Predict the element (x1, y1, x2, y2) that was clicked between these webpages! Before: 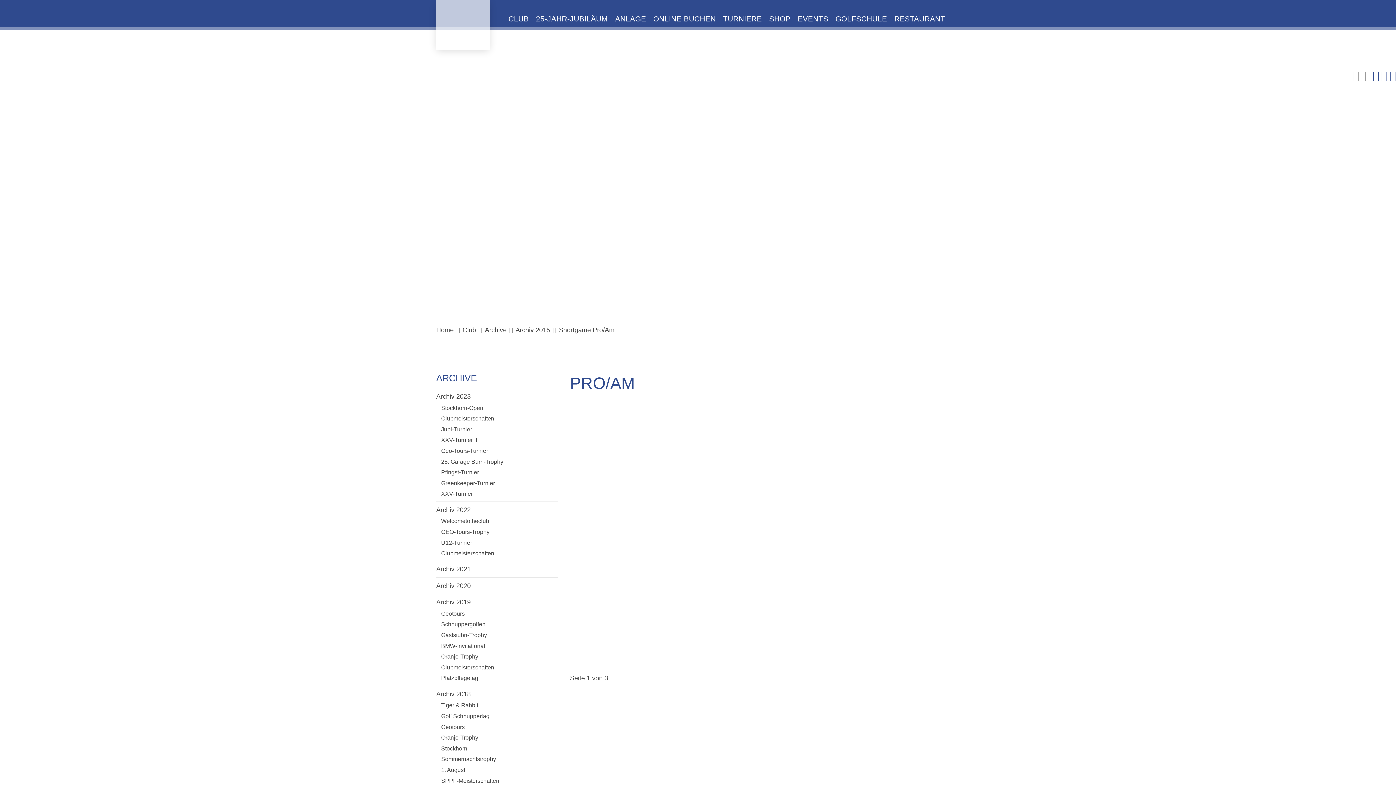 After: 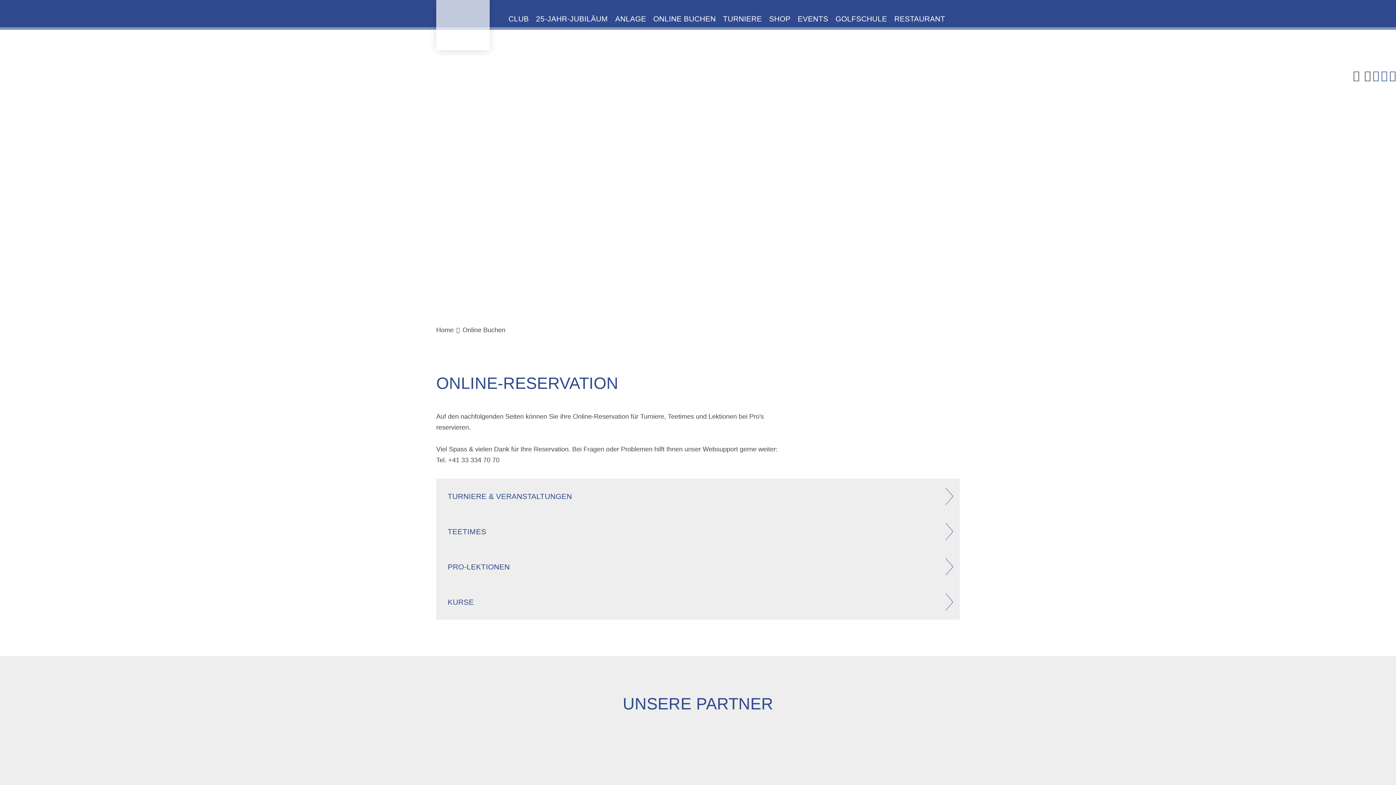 Action: bbox: (653, 15, 715, 29) label: ONLINE BUCHEN